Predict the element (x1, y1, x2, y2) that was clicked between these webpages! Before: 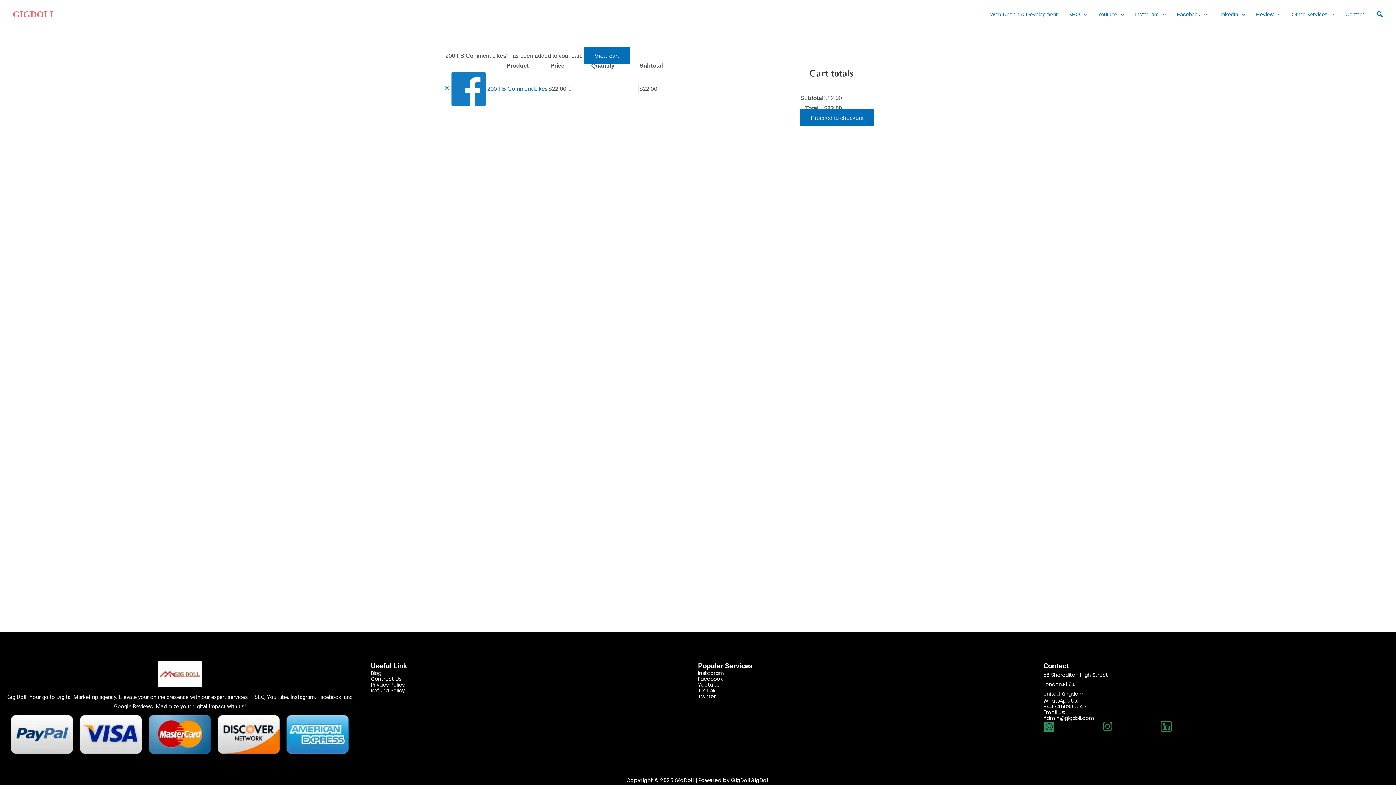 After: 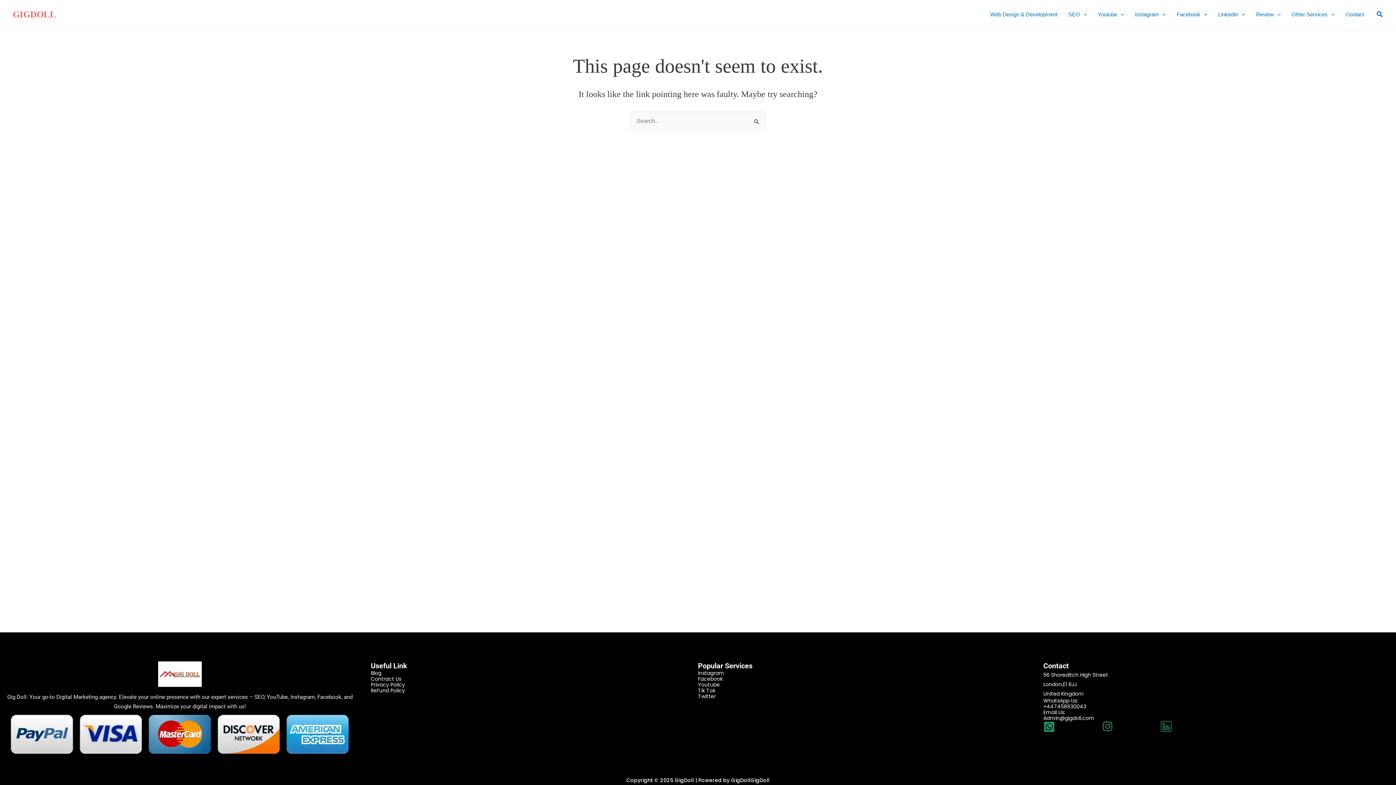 Action: bbox: (698, 687, 715, 694) label: Tik Tok